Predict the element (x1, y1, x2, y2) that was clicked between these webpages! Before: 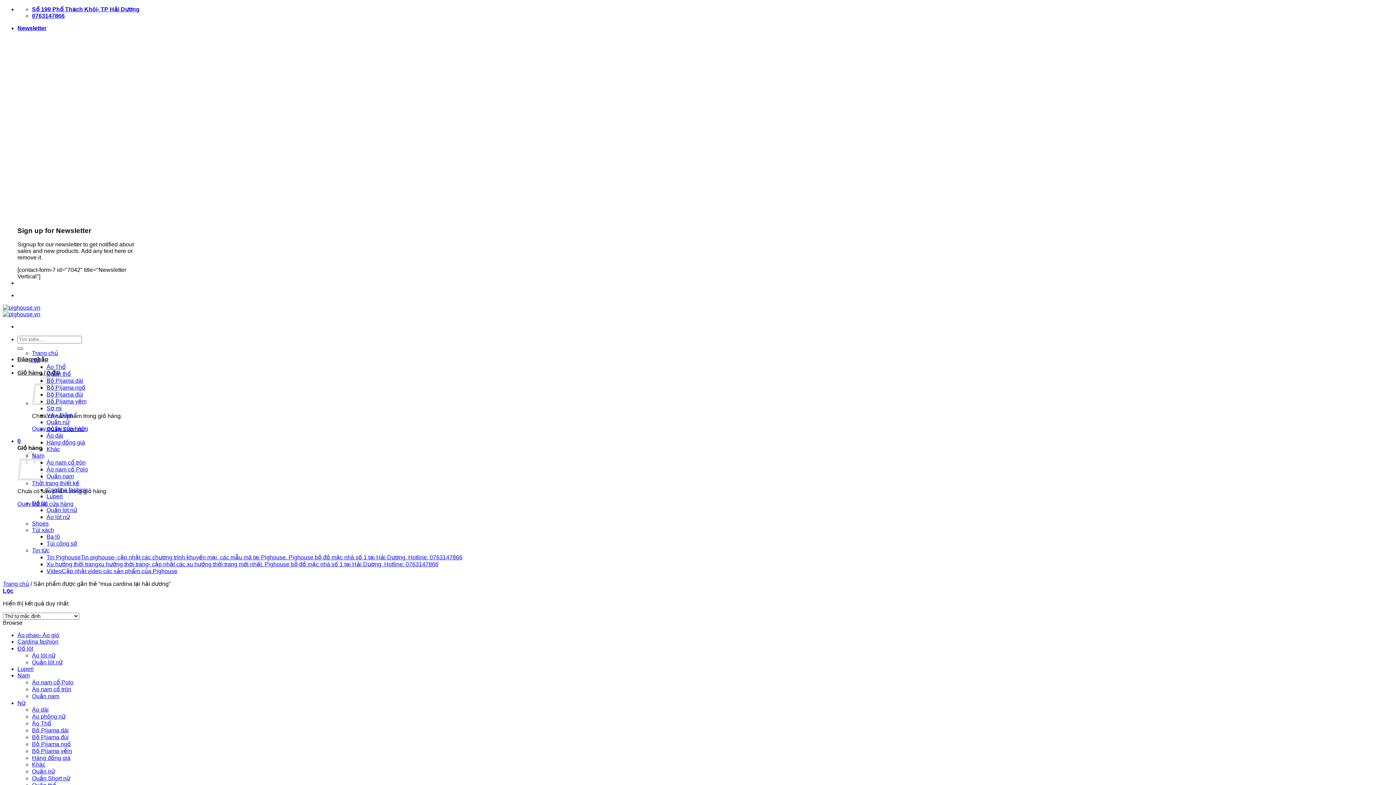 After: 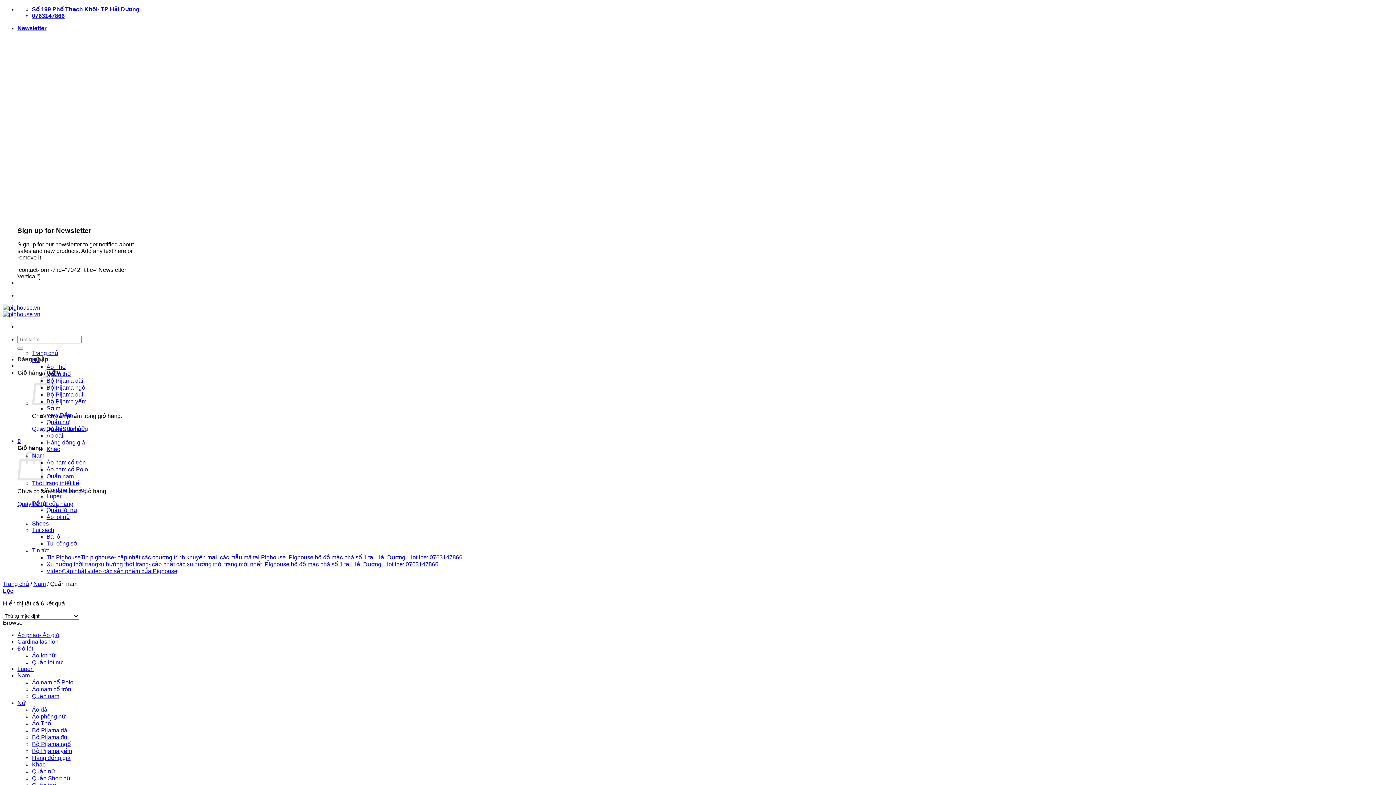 Action: label: Quần nam bbox: (32, 693, 59, 699)